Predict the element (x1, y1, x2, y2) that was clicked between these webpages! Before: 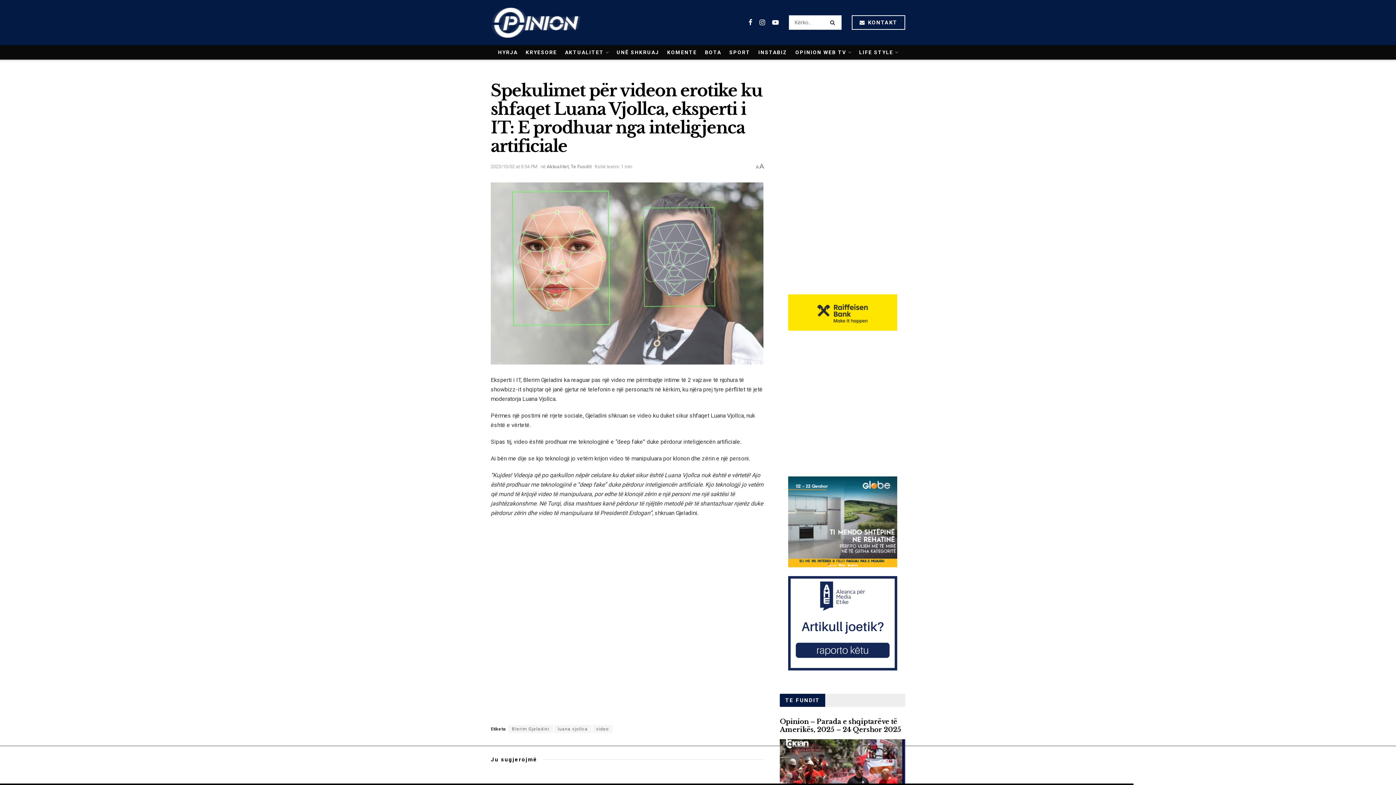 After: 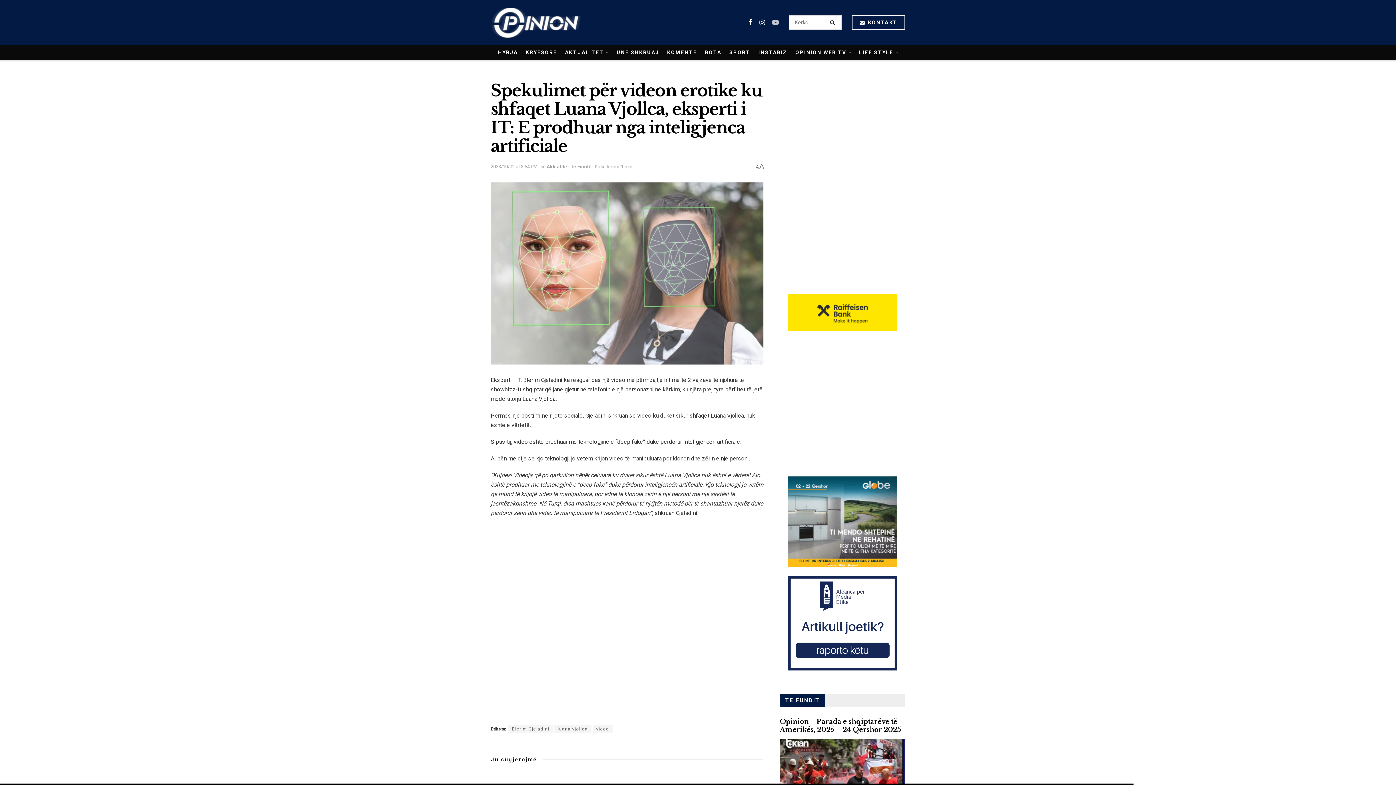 Action: bbox: (772, 18, 778, 27)